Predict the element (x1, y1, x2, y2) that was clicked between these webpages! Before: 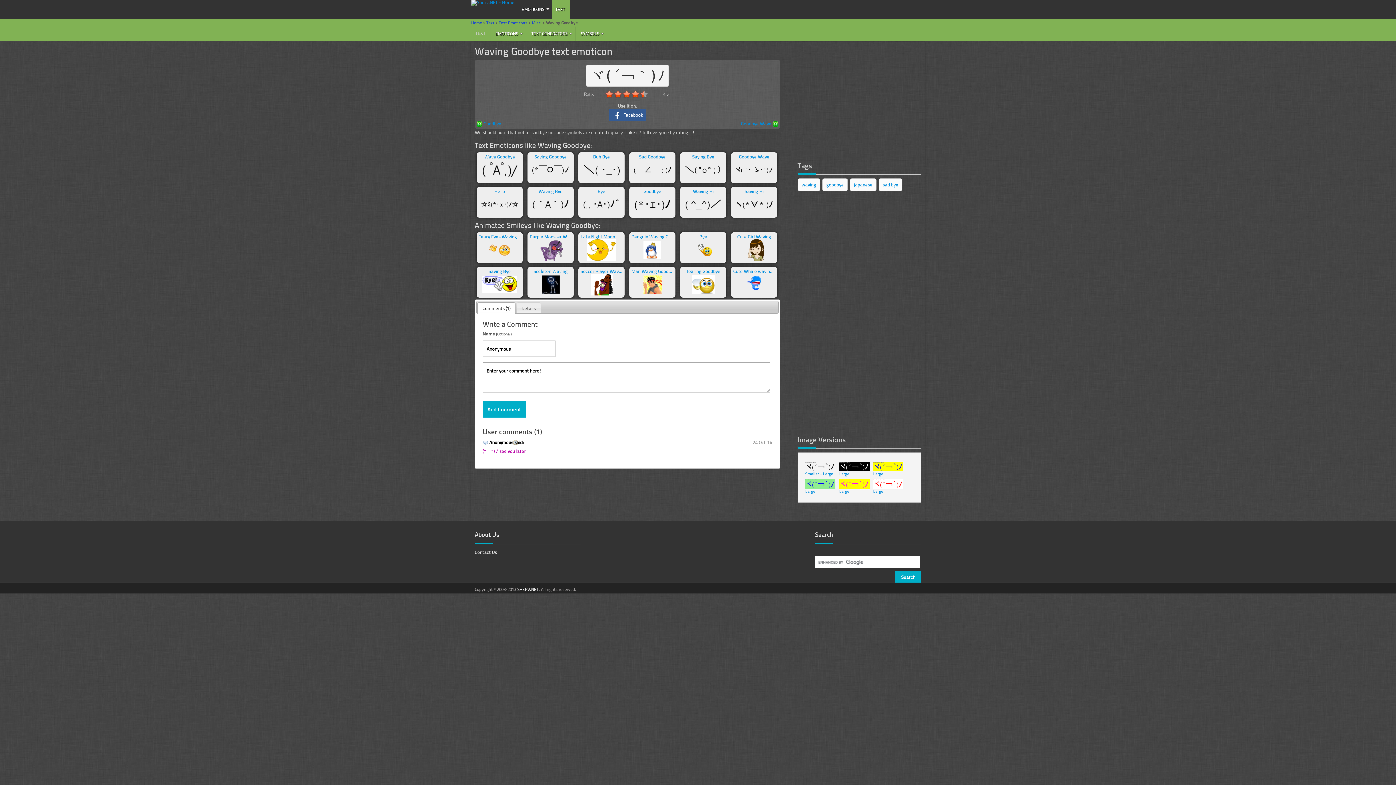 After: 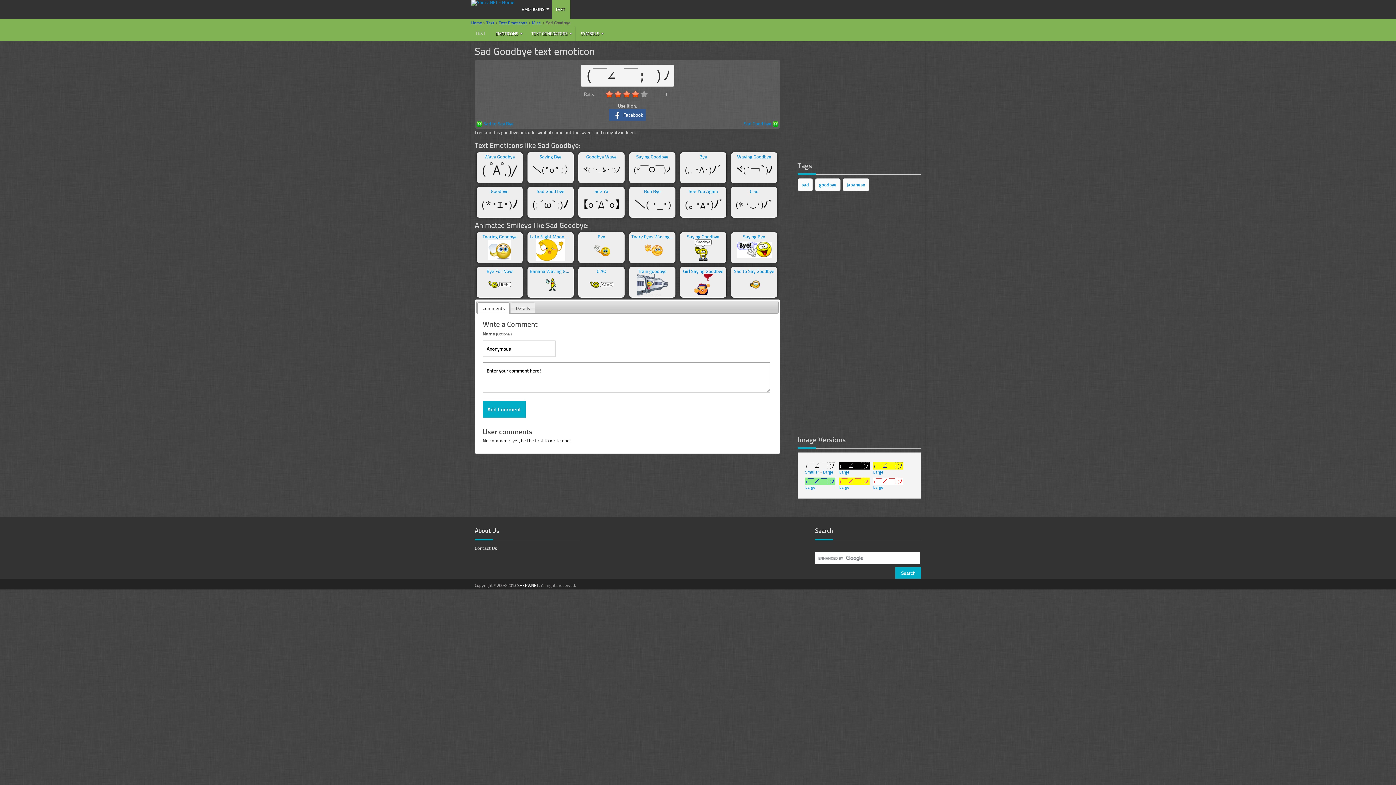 Action: bbox: (631, 159, 673, 181)